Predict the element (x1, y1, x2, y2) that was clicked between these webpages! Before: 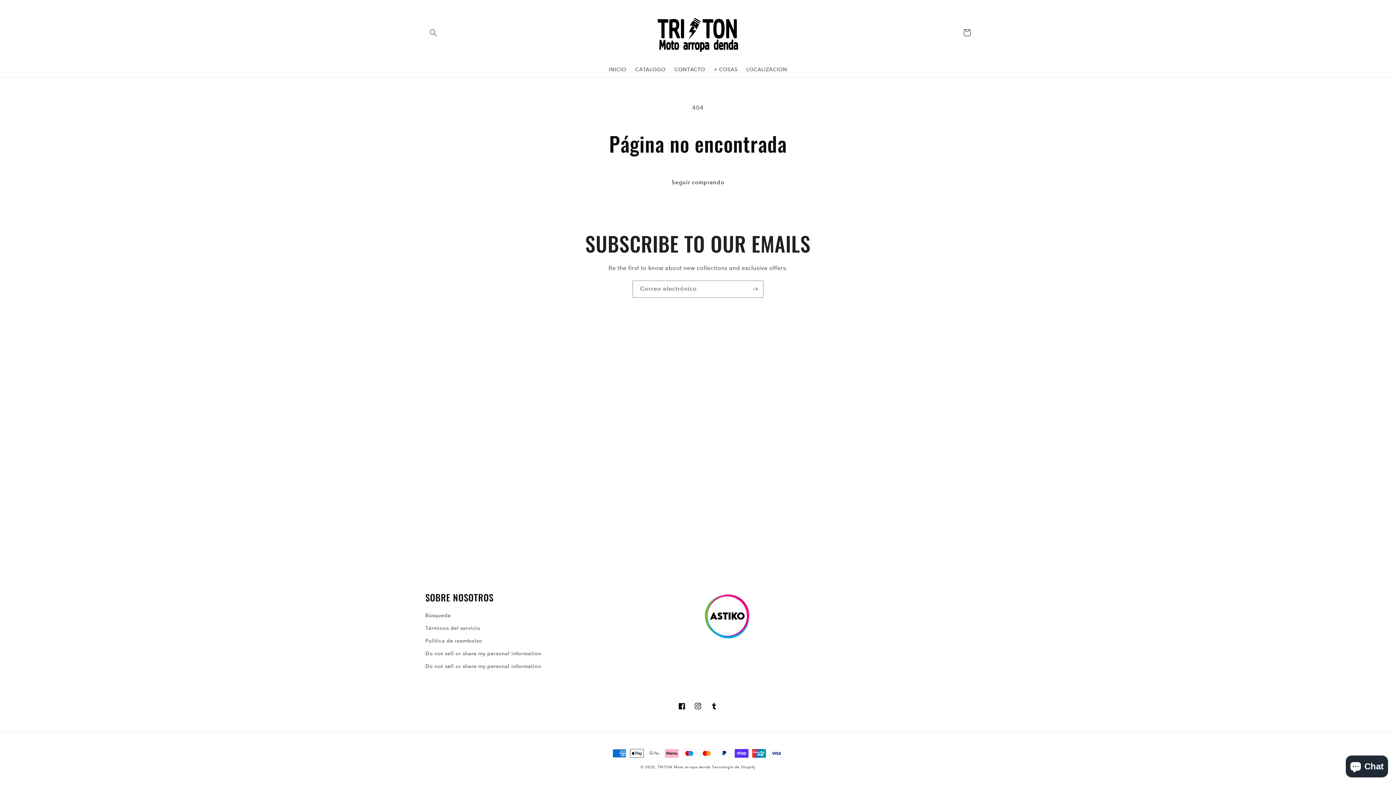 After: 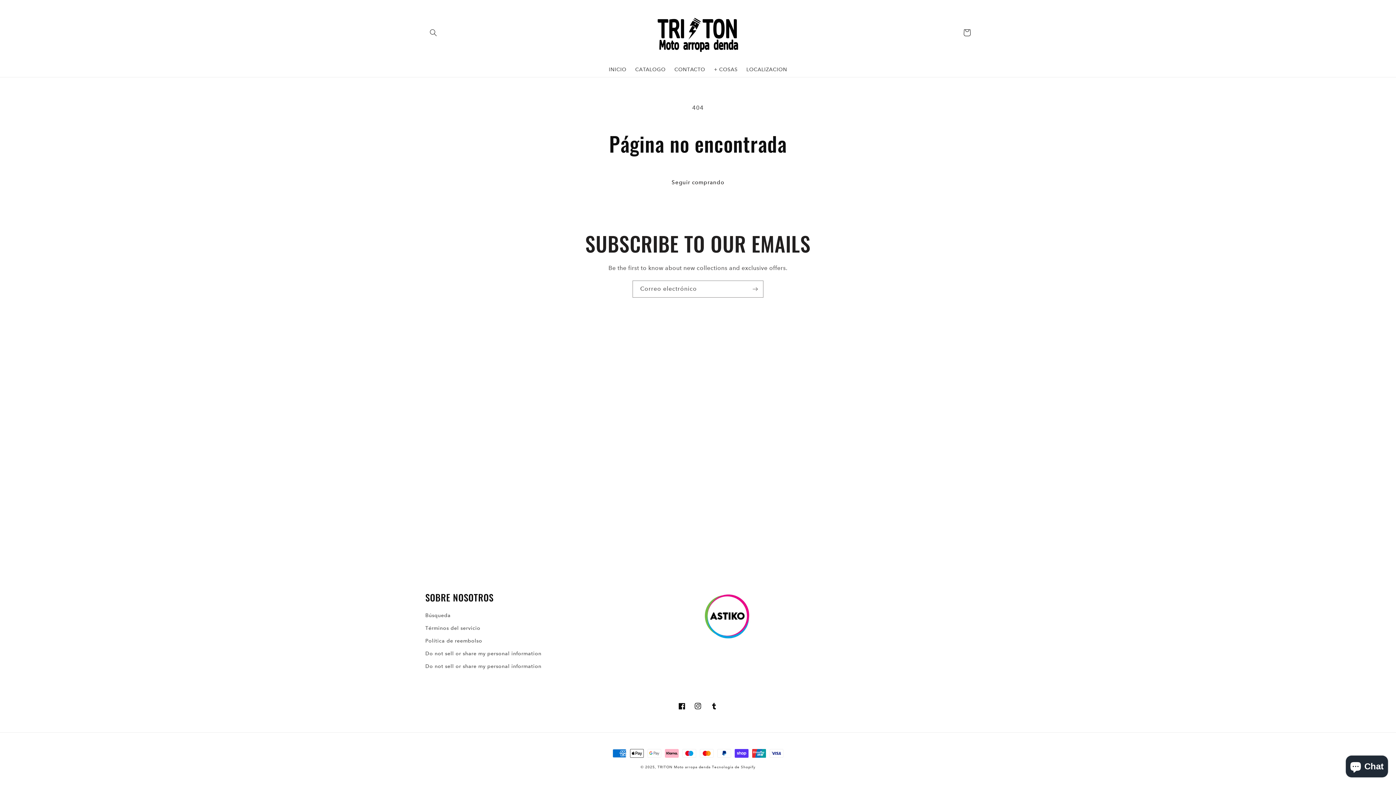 Action: label: Do not sell or share my personal information bbox: (425, 647, 541, 660)